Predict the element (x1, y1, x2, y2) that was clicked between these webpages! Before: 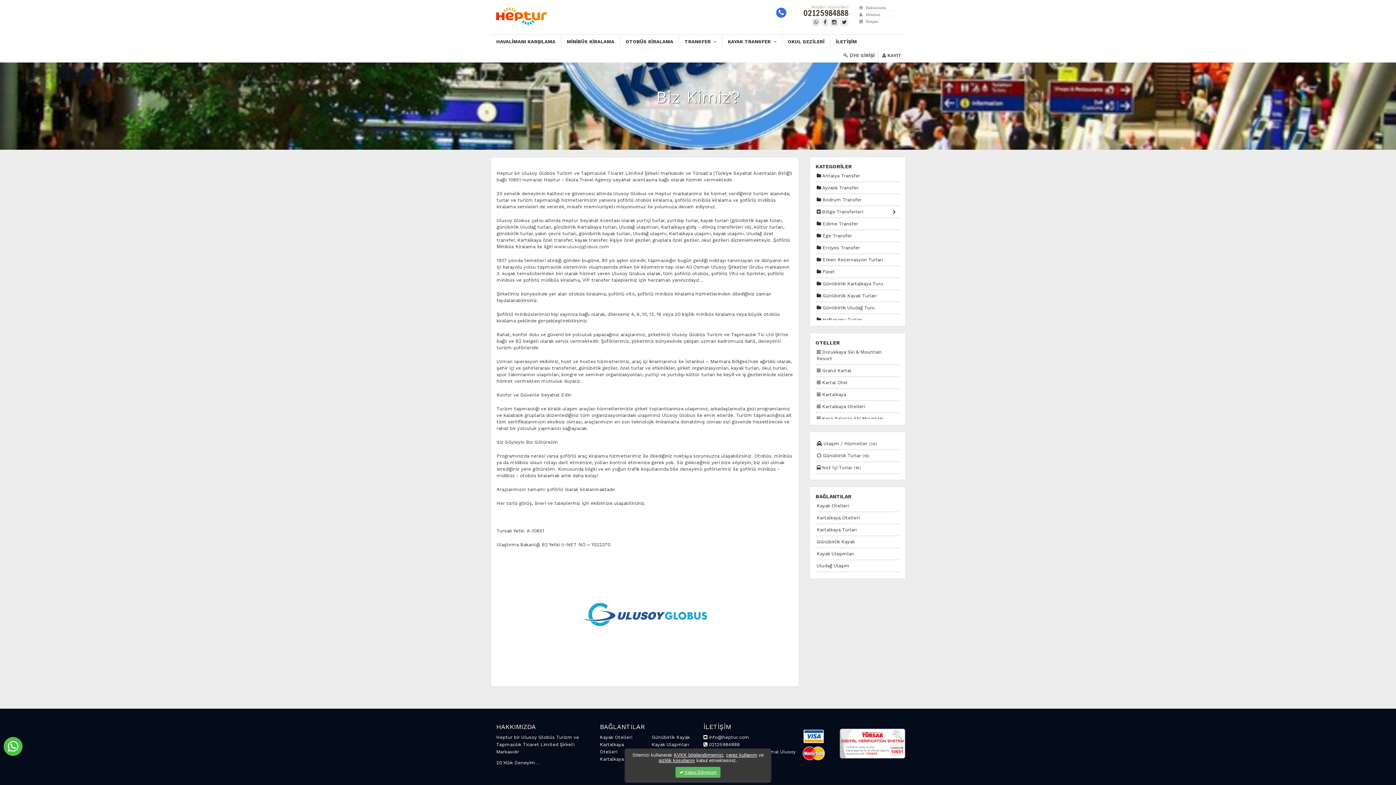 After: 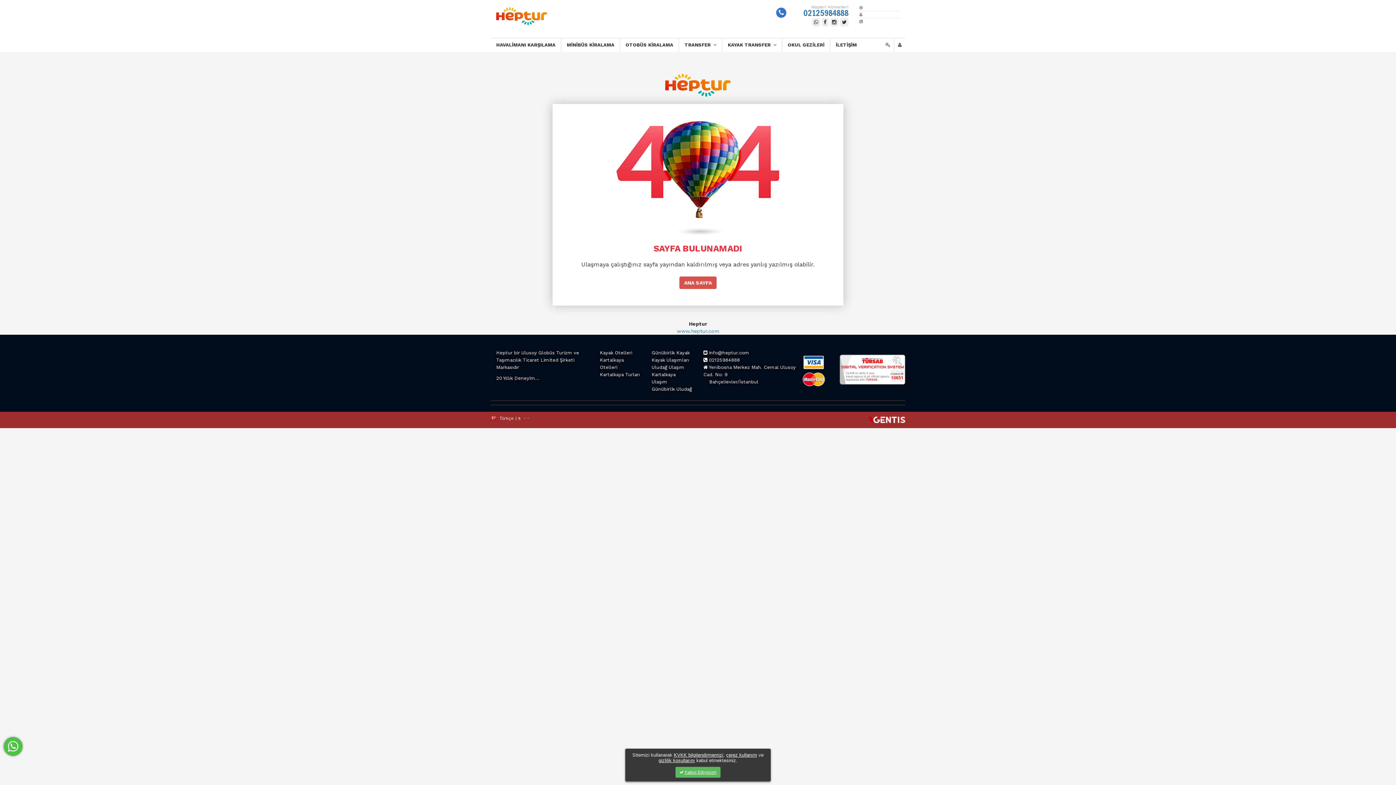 Action: bbox: (815, 389, 899, 400) label:  Kartalkaya